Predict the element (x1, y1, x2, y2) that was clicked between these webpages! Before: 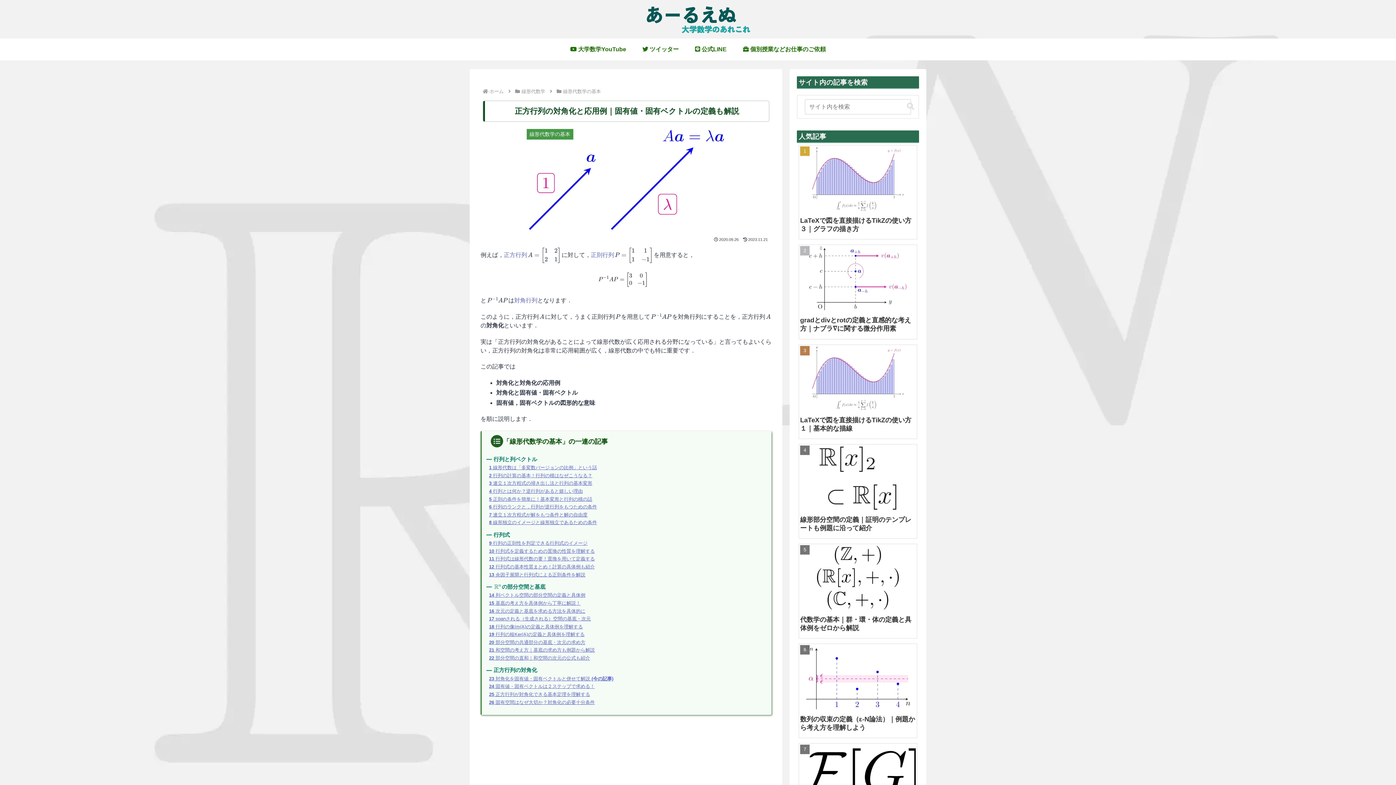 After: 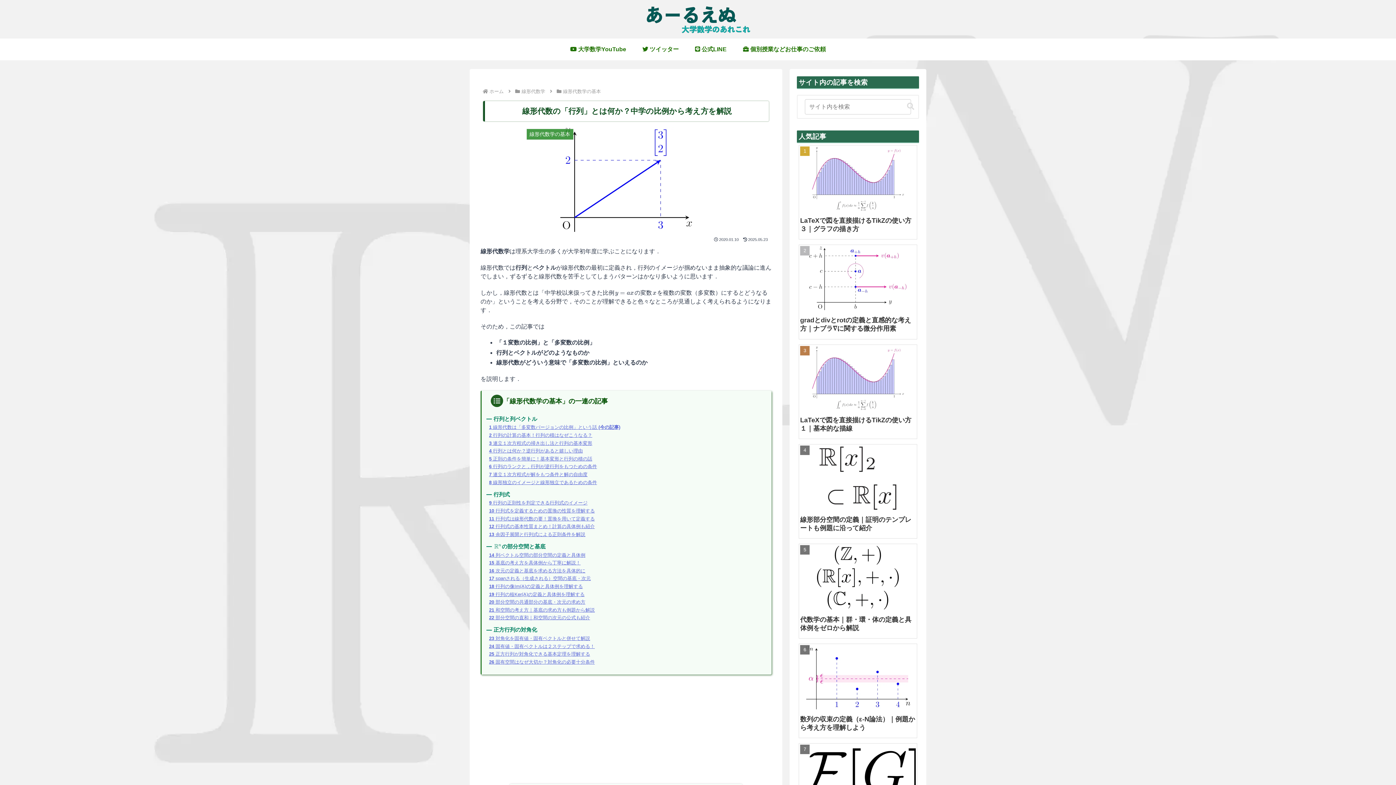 Action: label: 正方行列 bbox: (504, 251, 527, 258)